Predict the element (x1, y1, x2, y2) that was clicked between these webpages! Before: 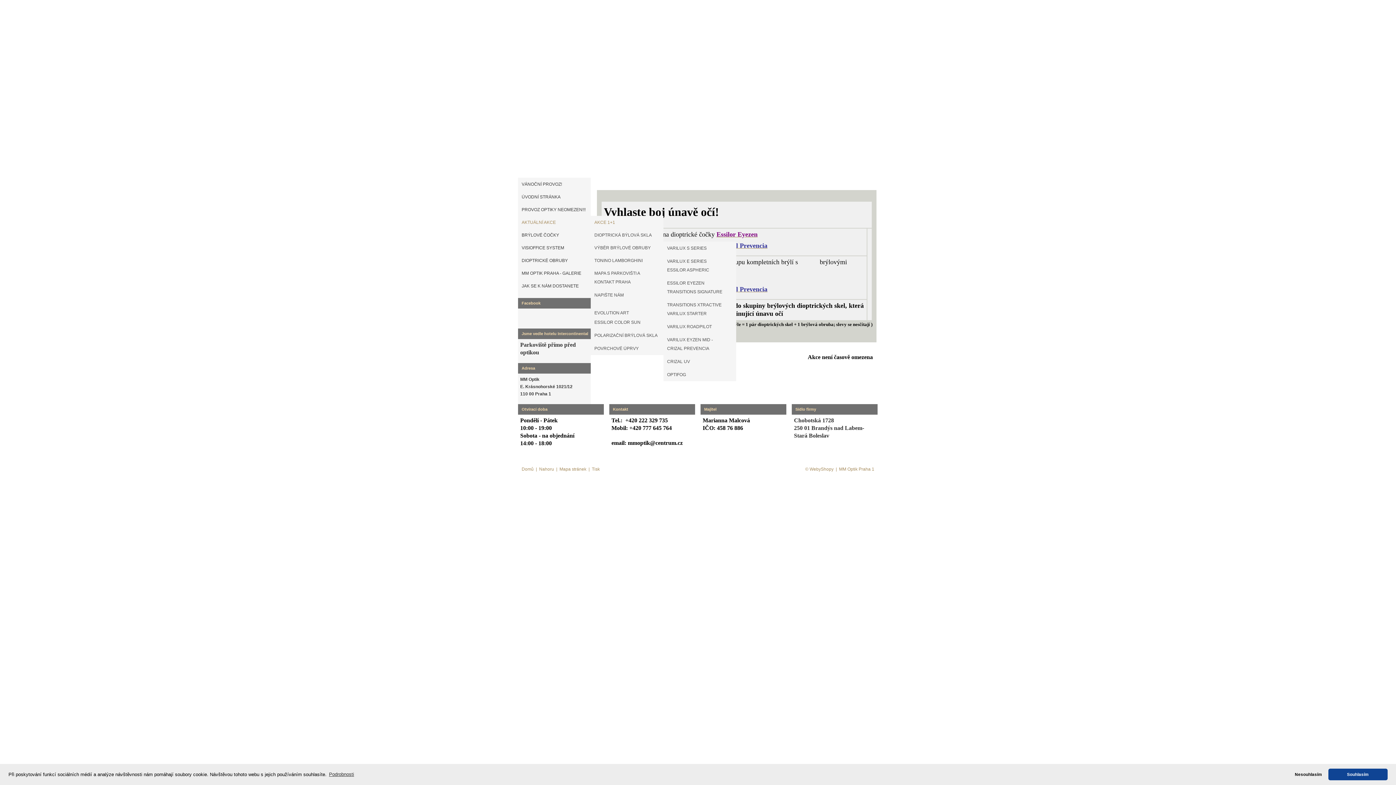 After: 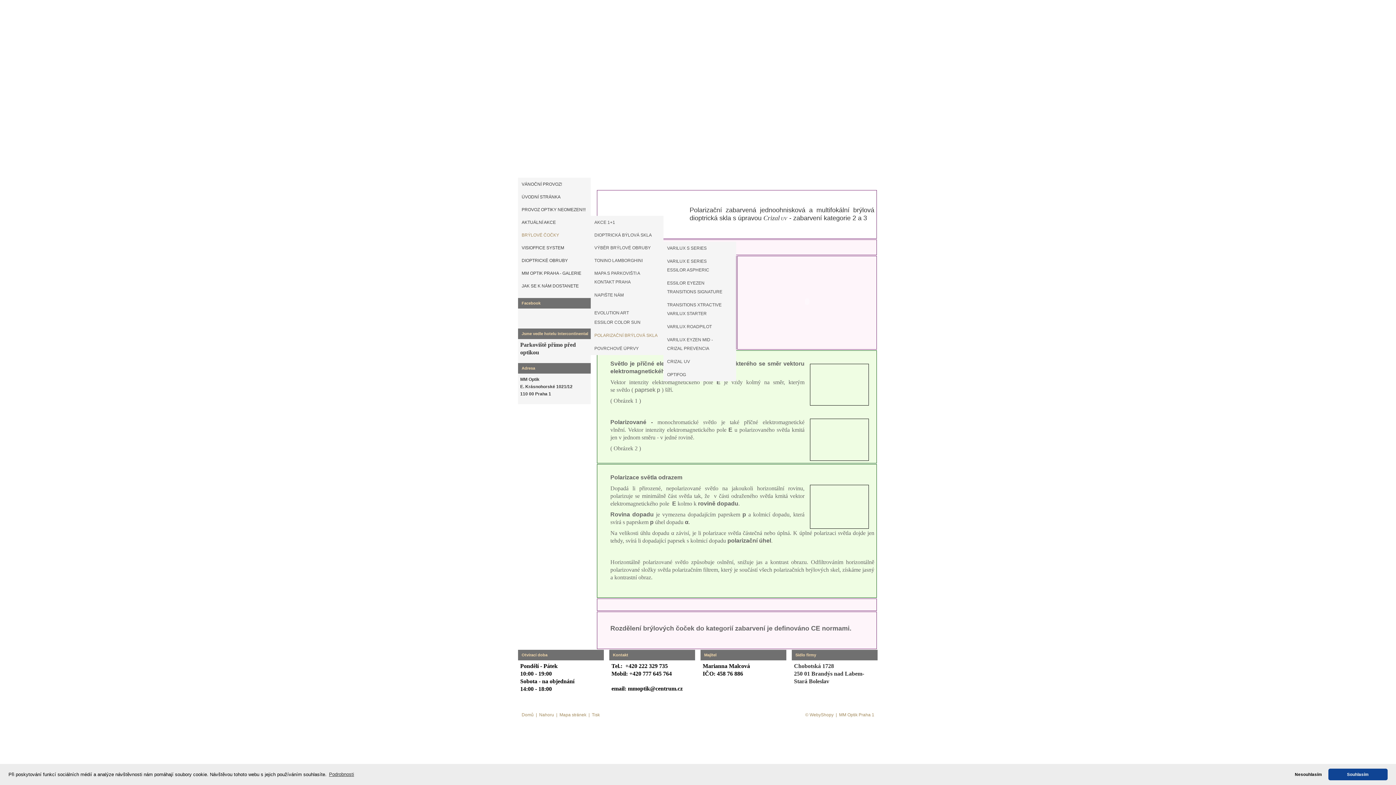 Action: bbox: (590, 329, 663, 342) label: POLARIZAČNÍ BRÝLOVÁ SKLA